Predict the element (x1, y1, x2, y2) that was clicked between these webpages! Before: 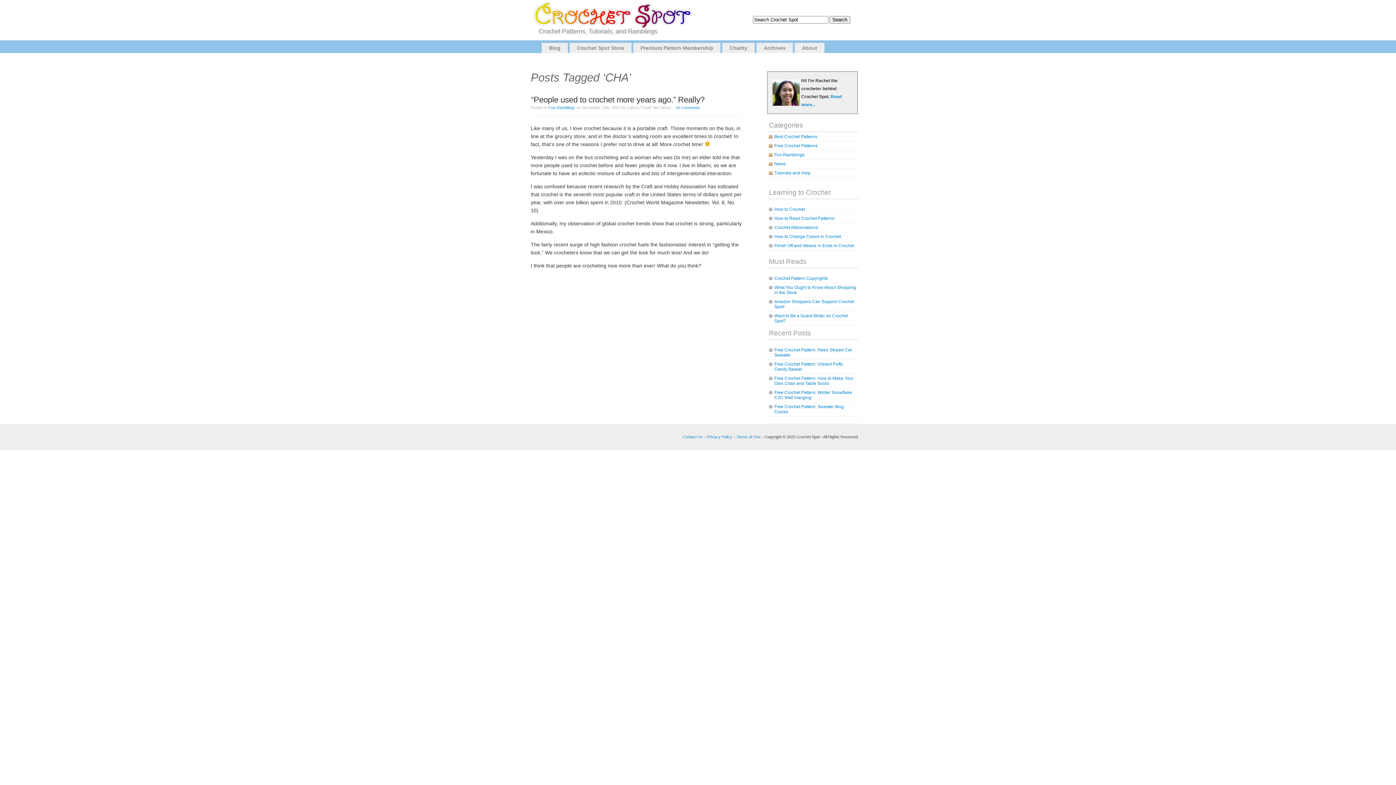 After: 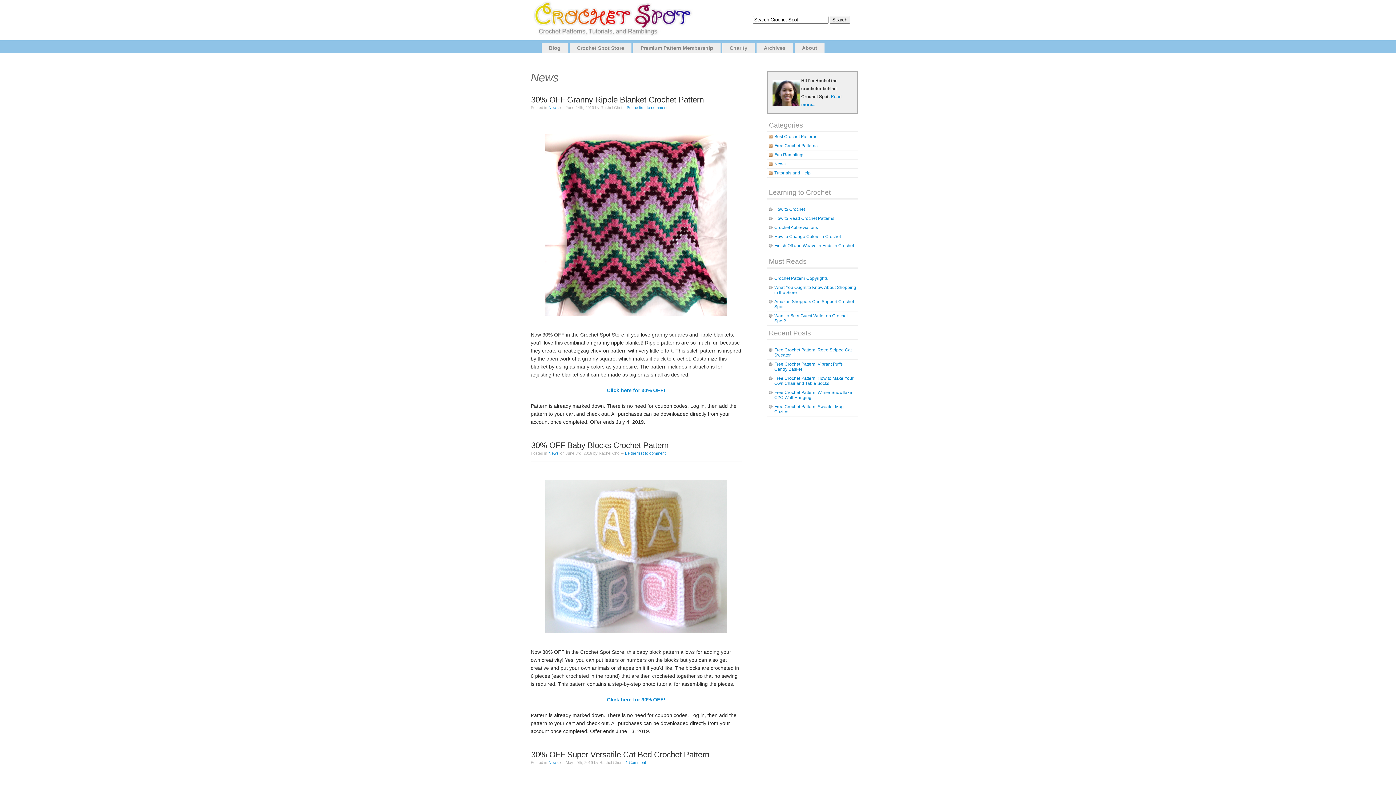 Action: label: News bbox: (767, 159, 858, 168)